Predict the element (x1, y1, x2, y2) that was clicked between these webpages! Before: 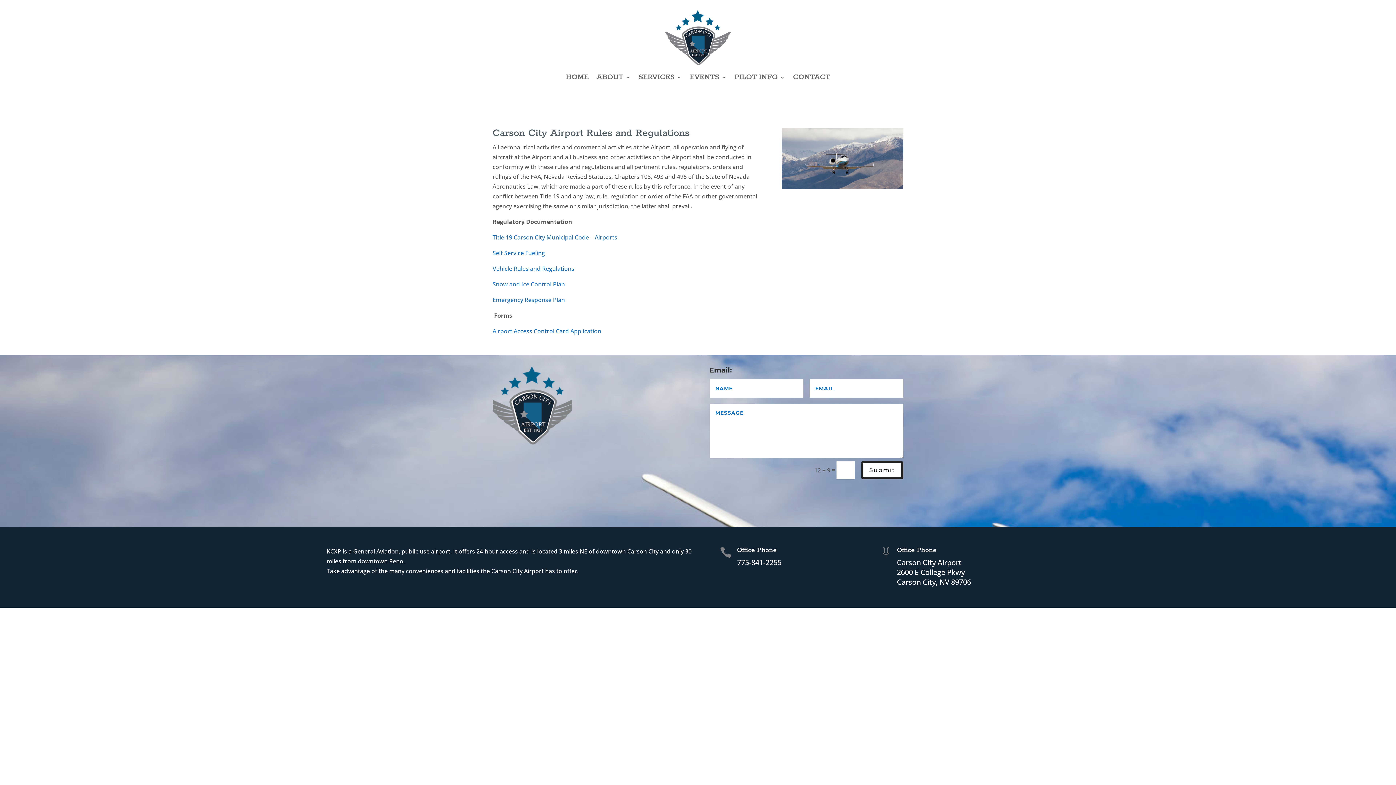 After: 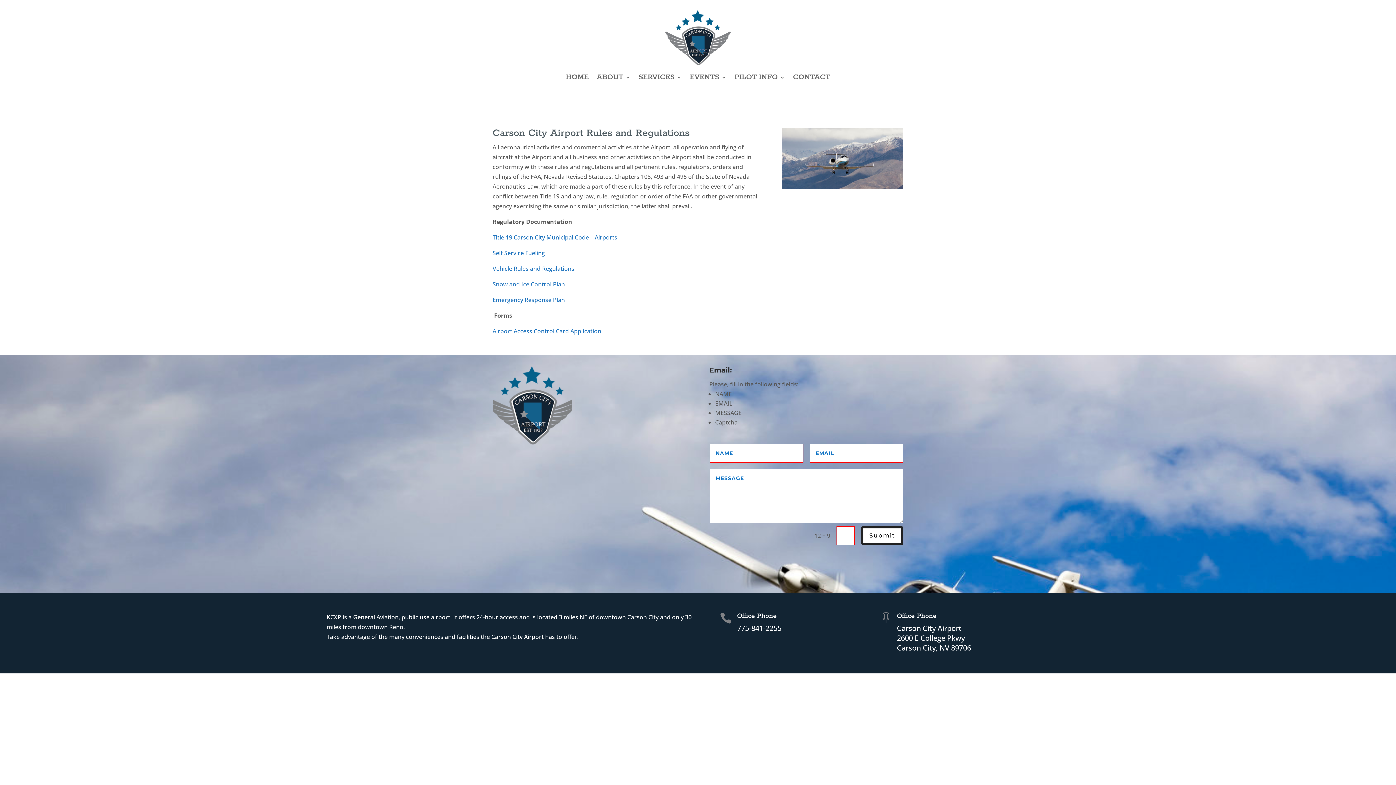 Action: label: Submit bbox: (861, 461, 903, 479)